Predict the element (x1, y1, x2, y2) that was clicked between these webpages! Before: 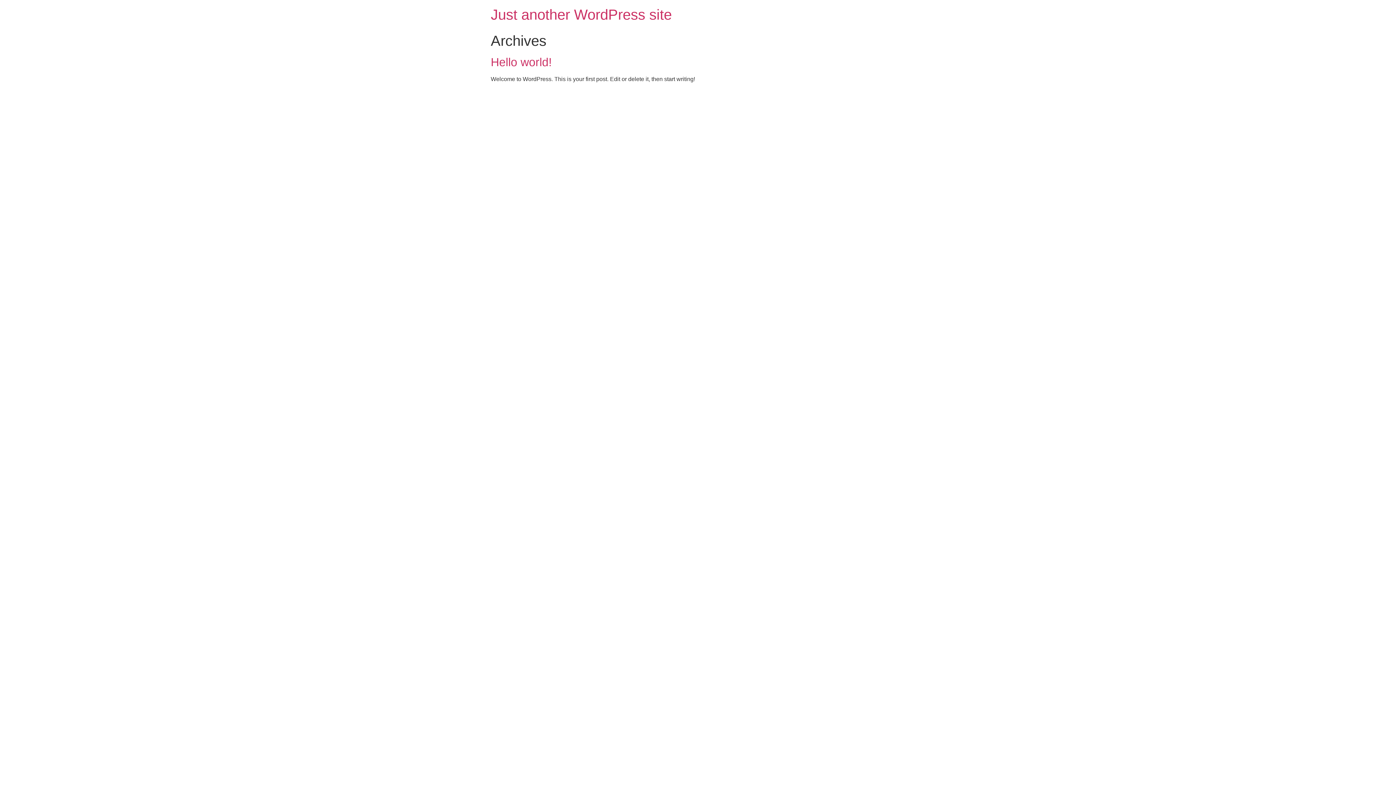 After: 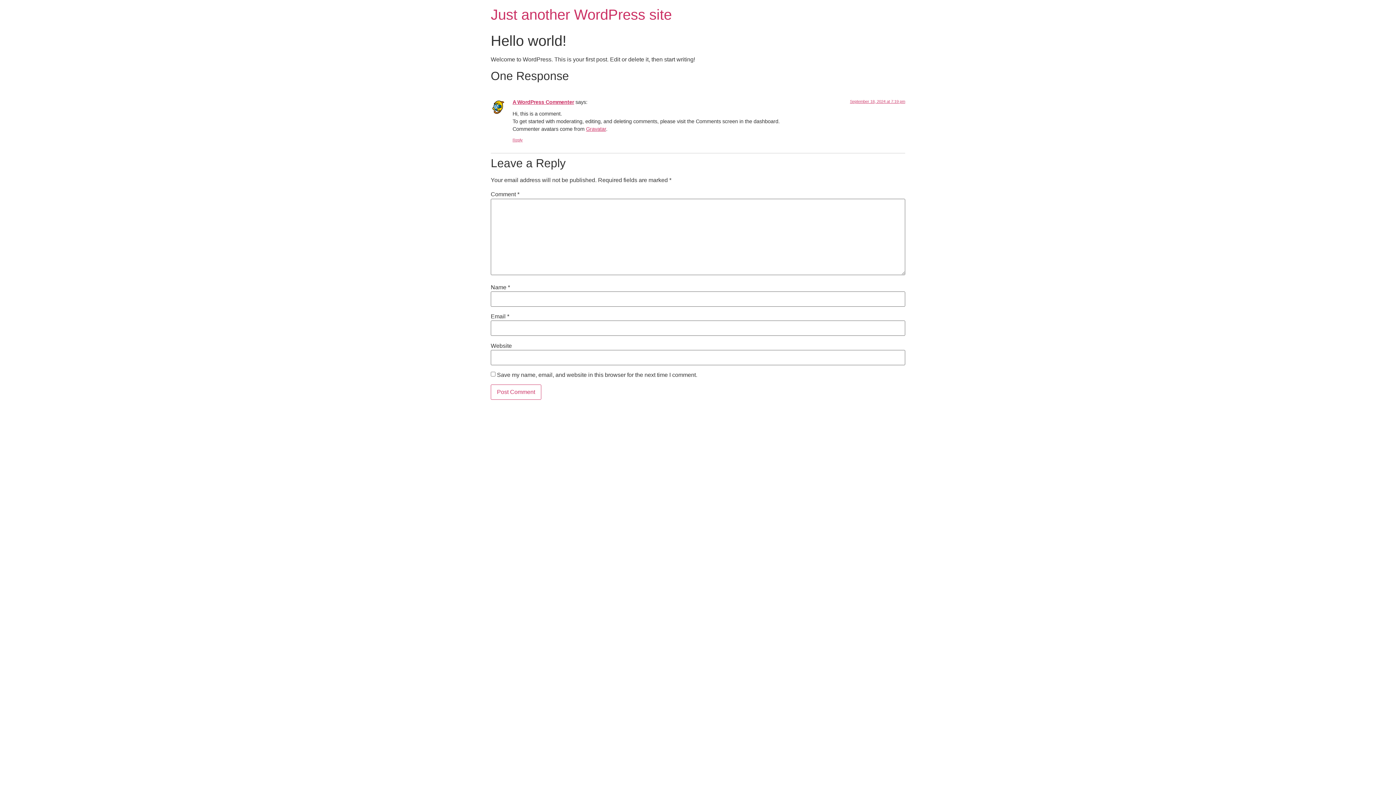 Action: label: Hello world! bbox: (490, 55, 552, 68)